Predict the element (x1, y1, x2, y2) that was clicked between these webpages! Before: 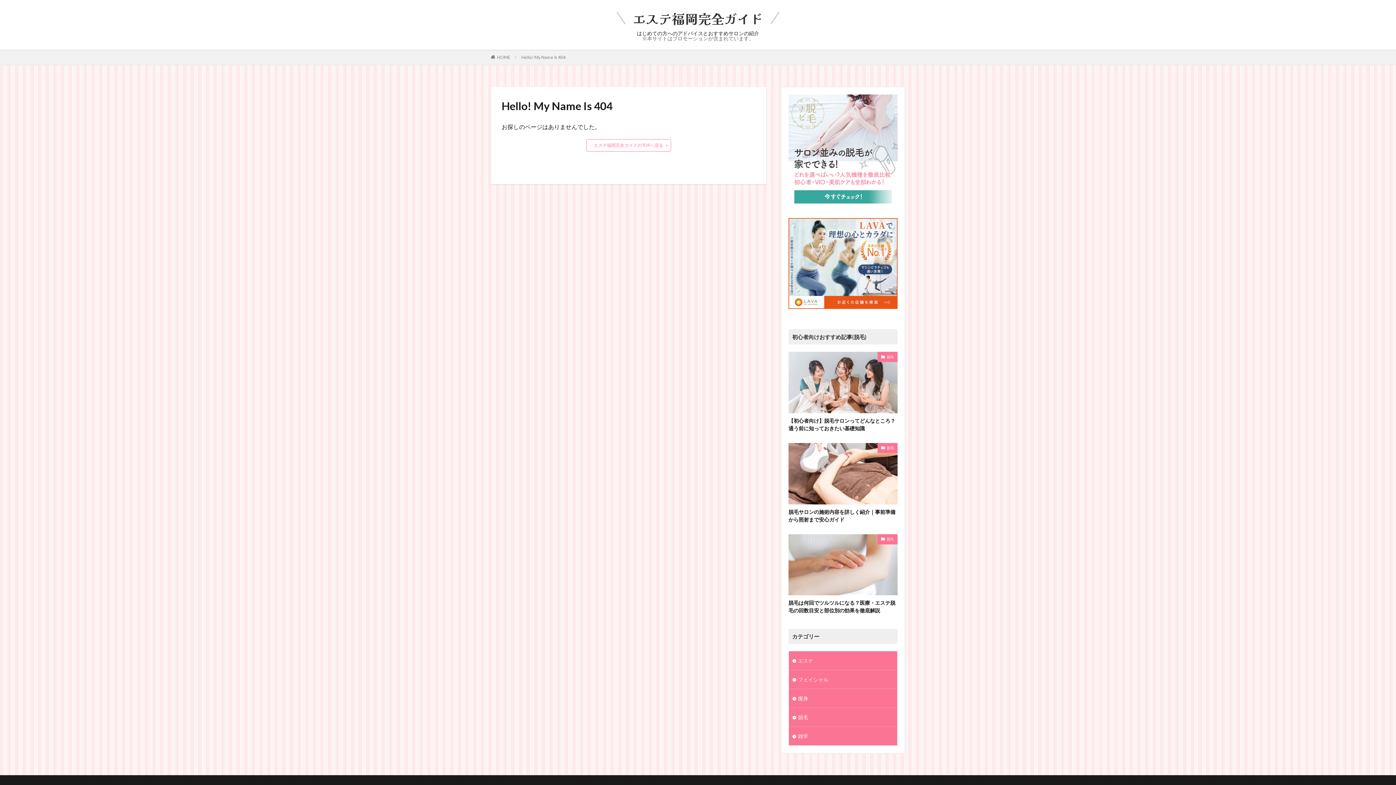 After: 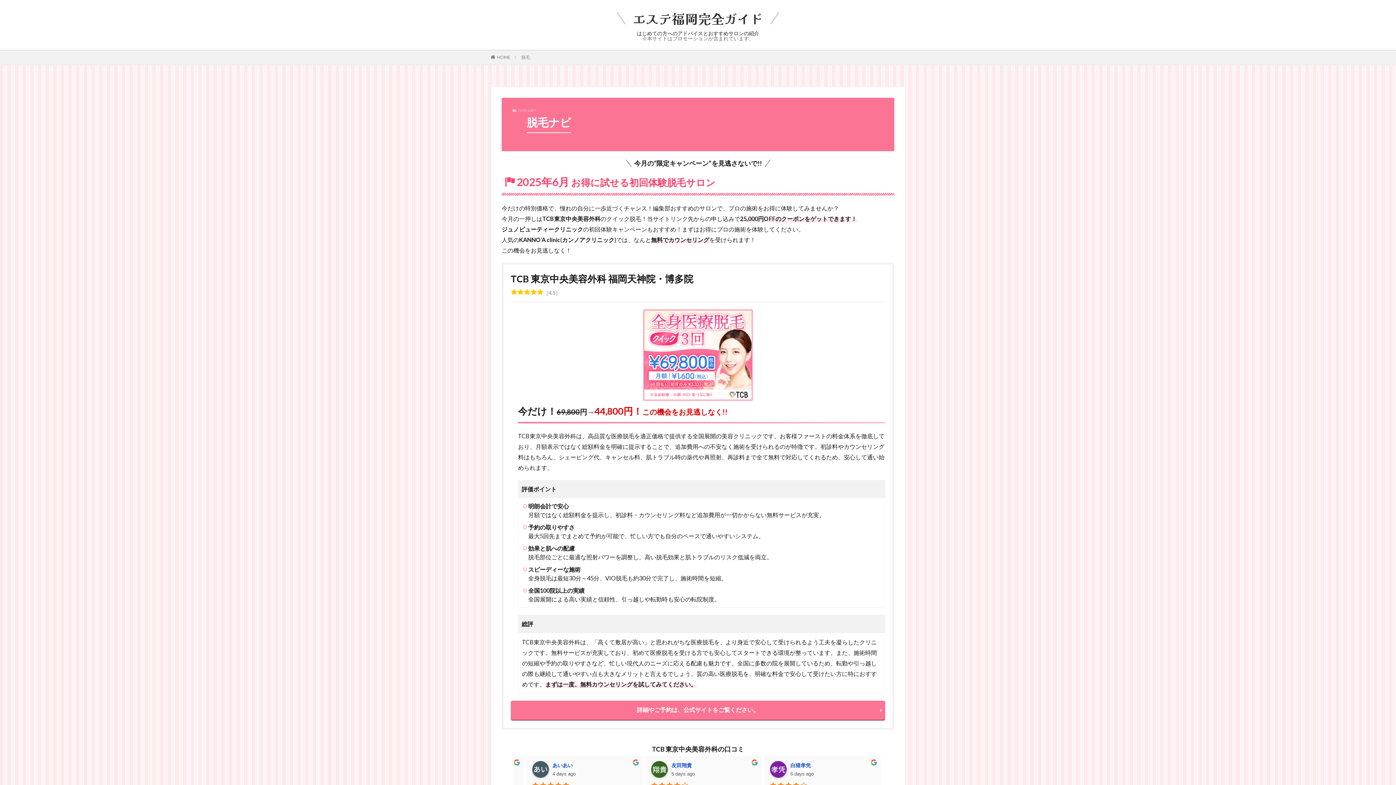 Action: bbox: (789, 708, 897, 727) label: 脱毛